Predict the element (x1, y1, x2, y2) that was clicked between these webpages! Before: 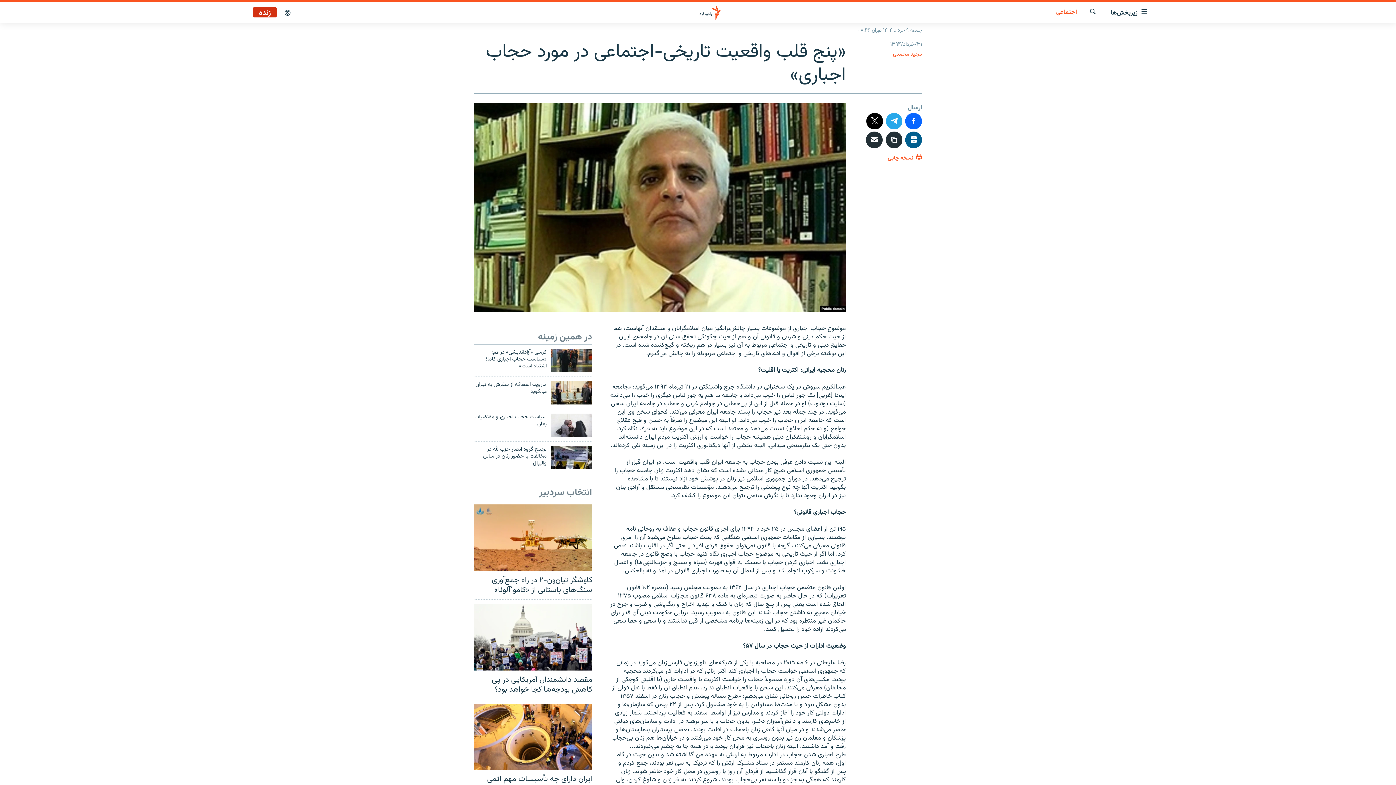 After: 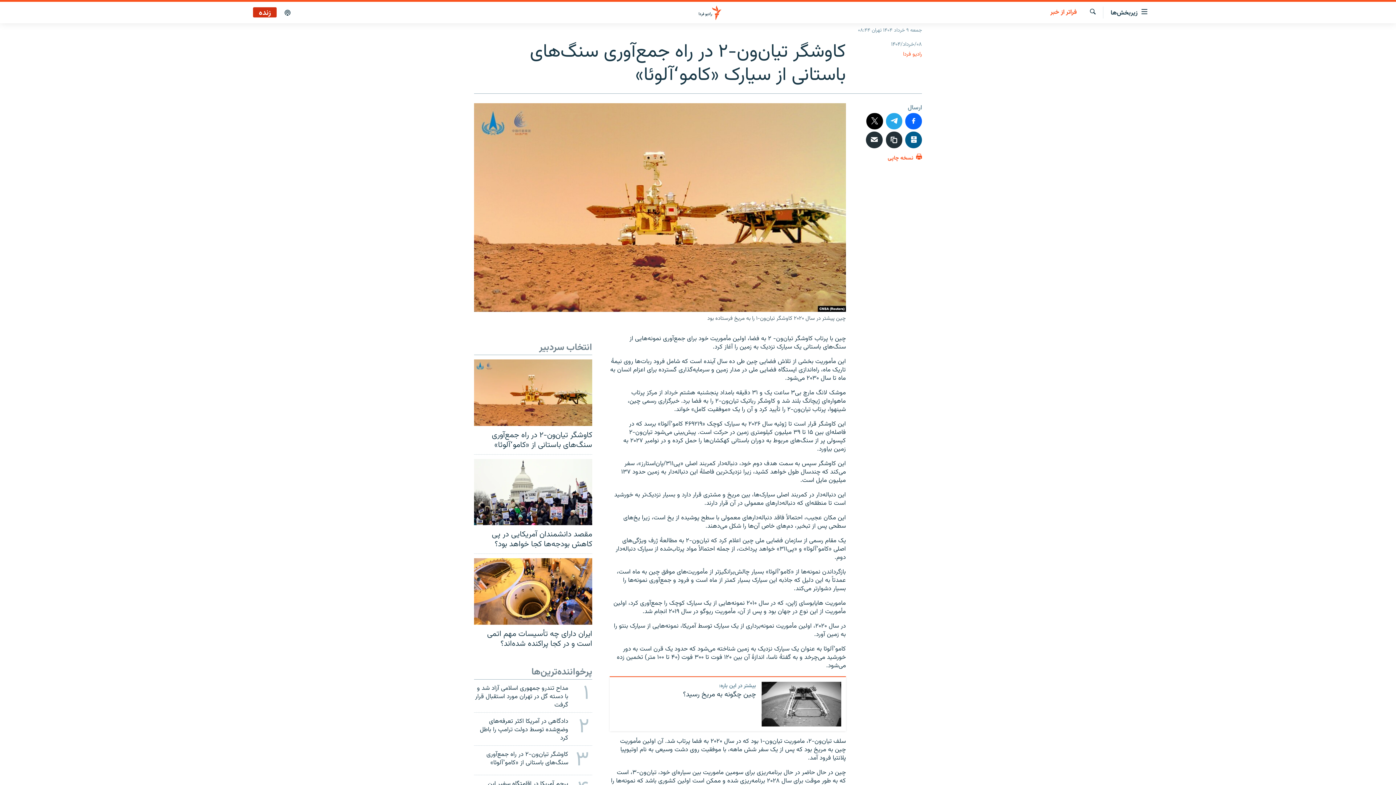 Action: bbox: (474, 504, 592, 571)